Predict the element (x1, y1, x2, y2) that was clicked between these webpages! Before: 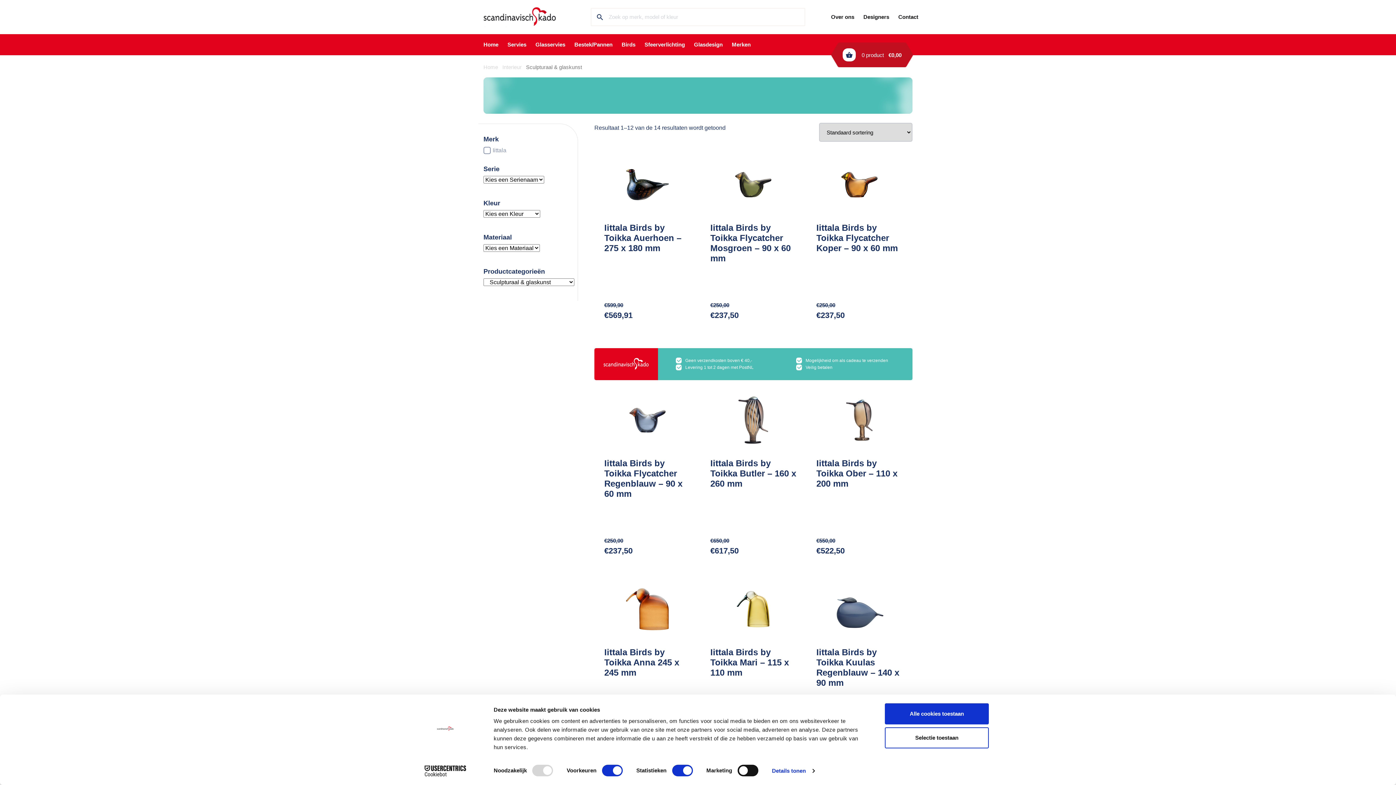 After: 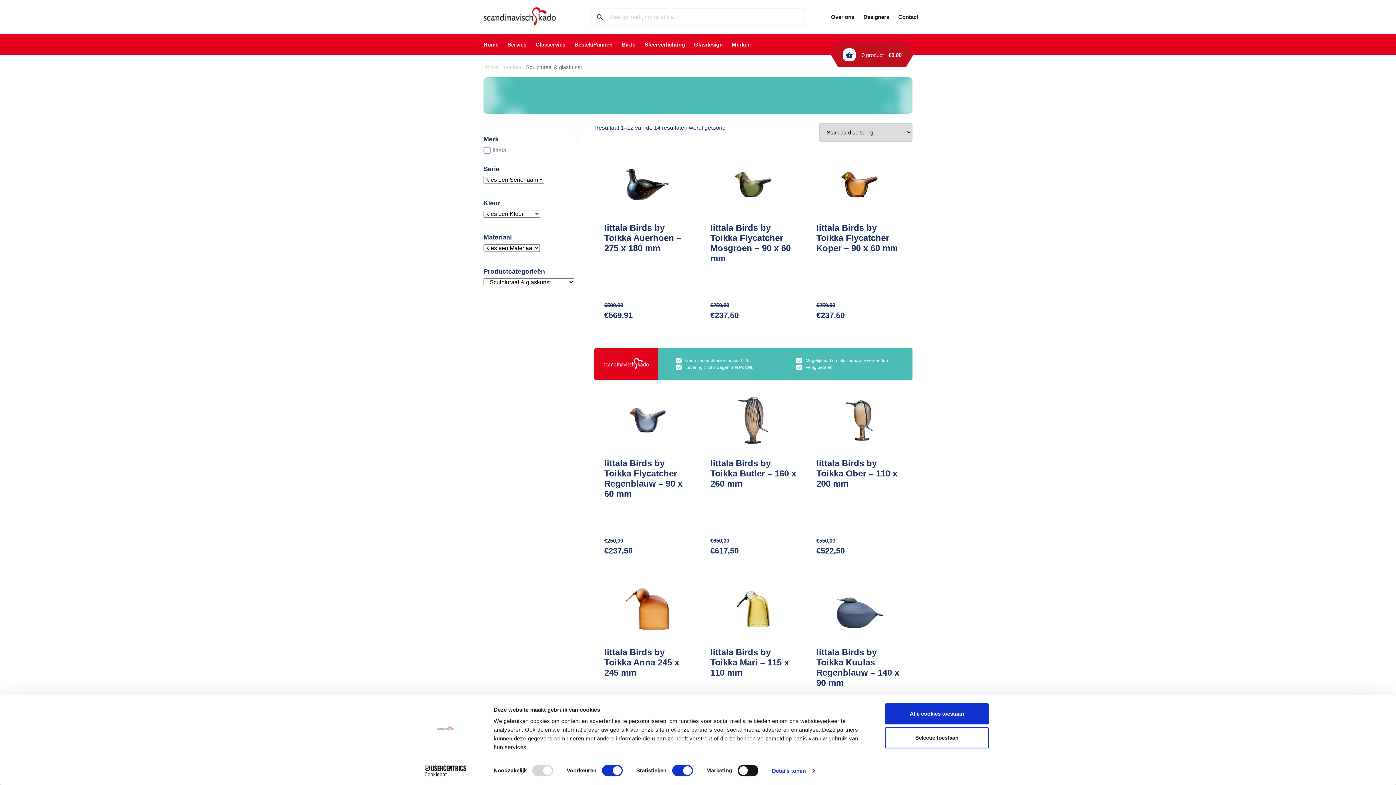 Action: bbox: (413, 765, 477, 776) label: Cookiebot - opens in a new window